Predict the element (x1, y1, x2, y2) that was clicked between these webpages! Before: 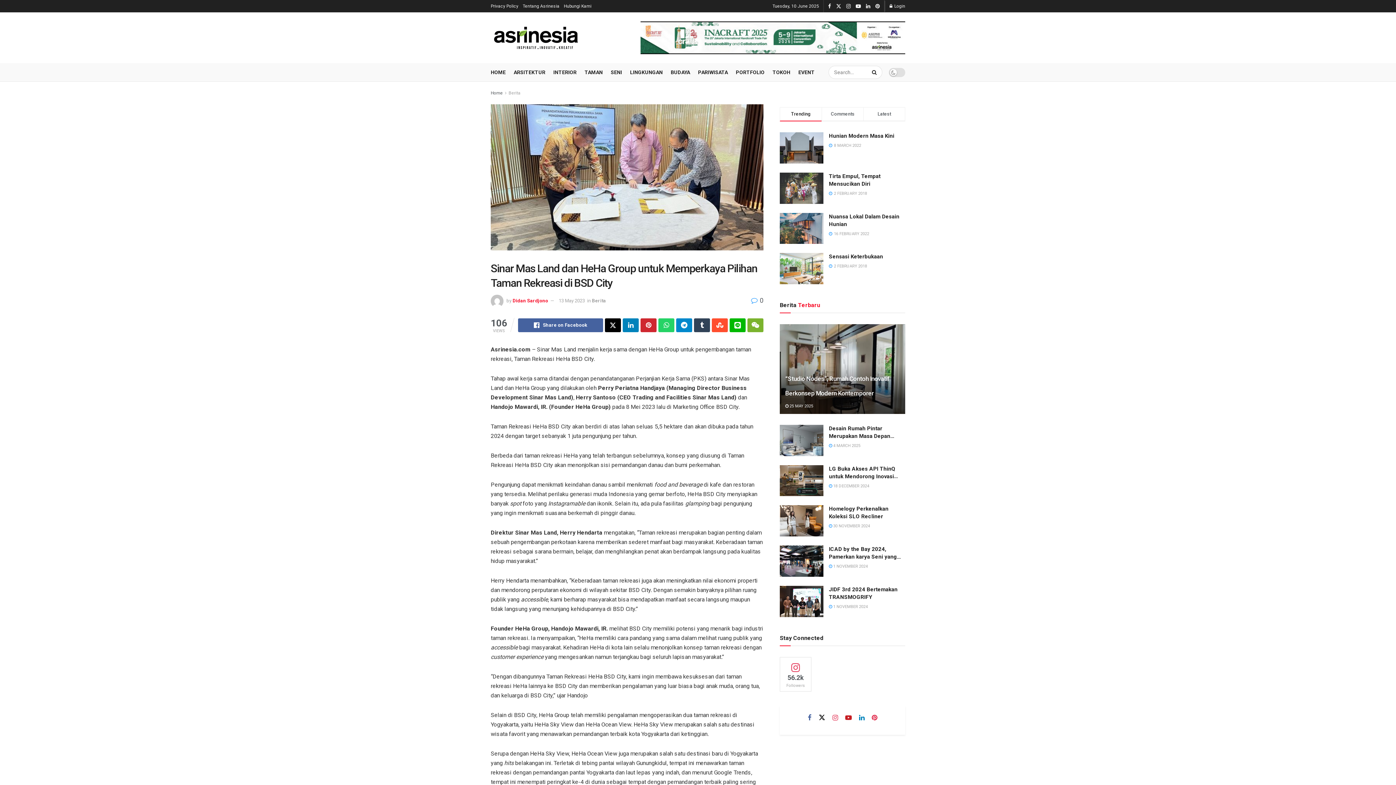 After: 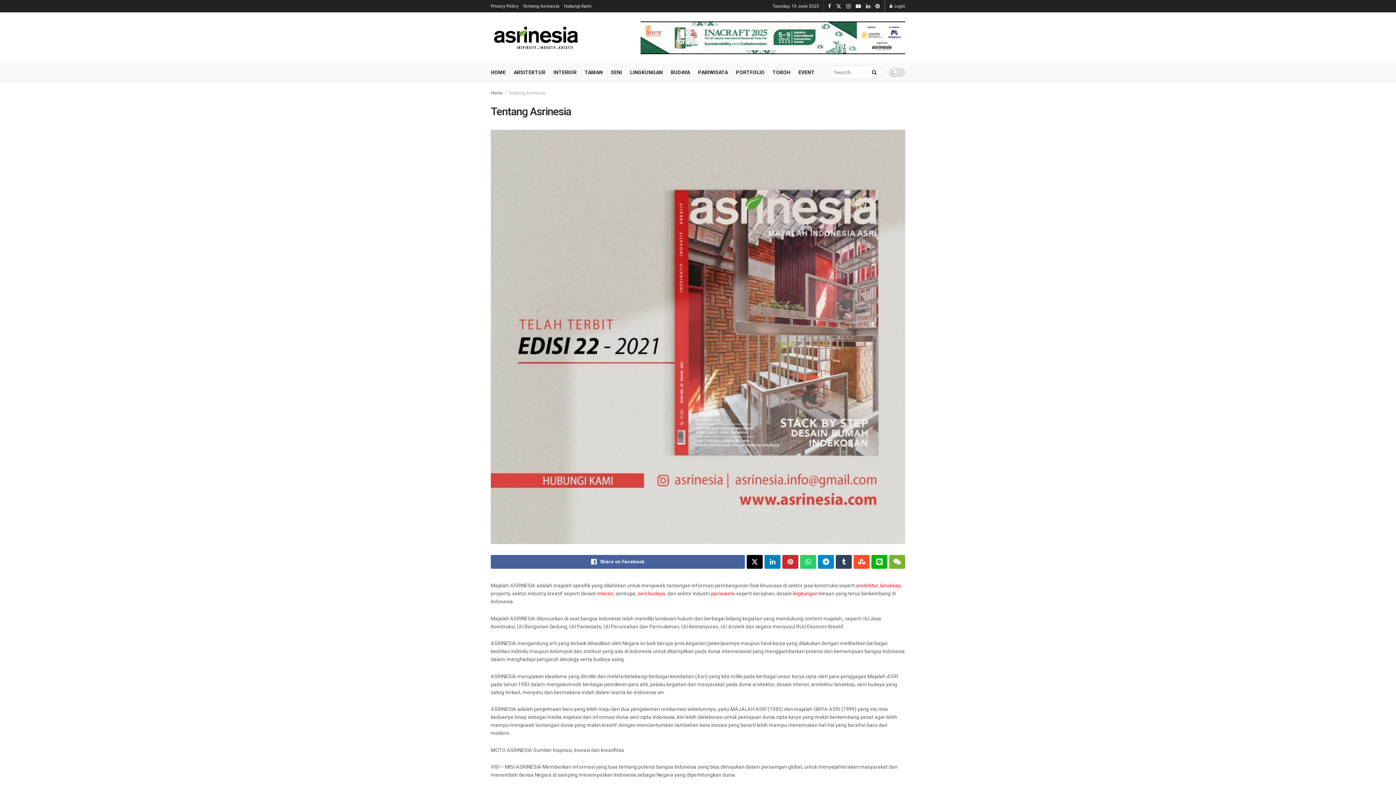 Action: bbox: (522, 0, 559, 12) label: Tentang Asrinesia